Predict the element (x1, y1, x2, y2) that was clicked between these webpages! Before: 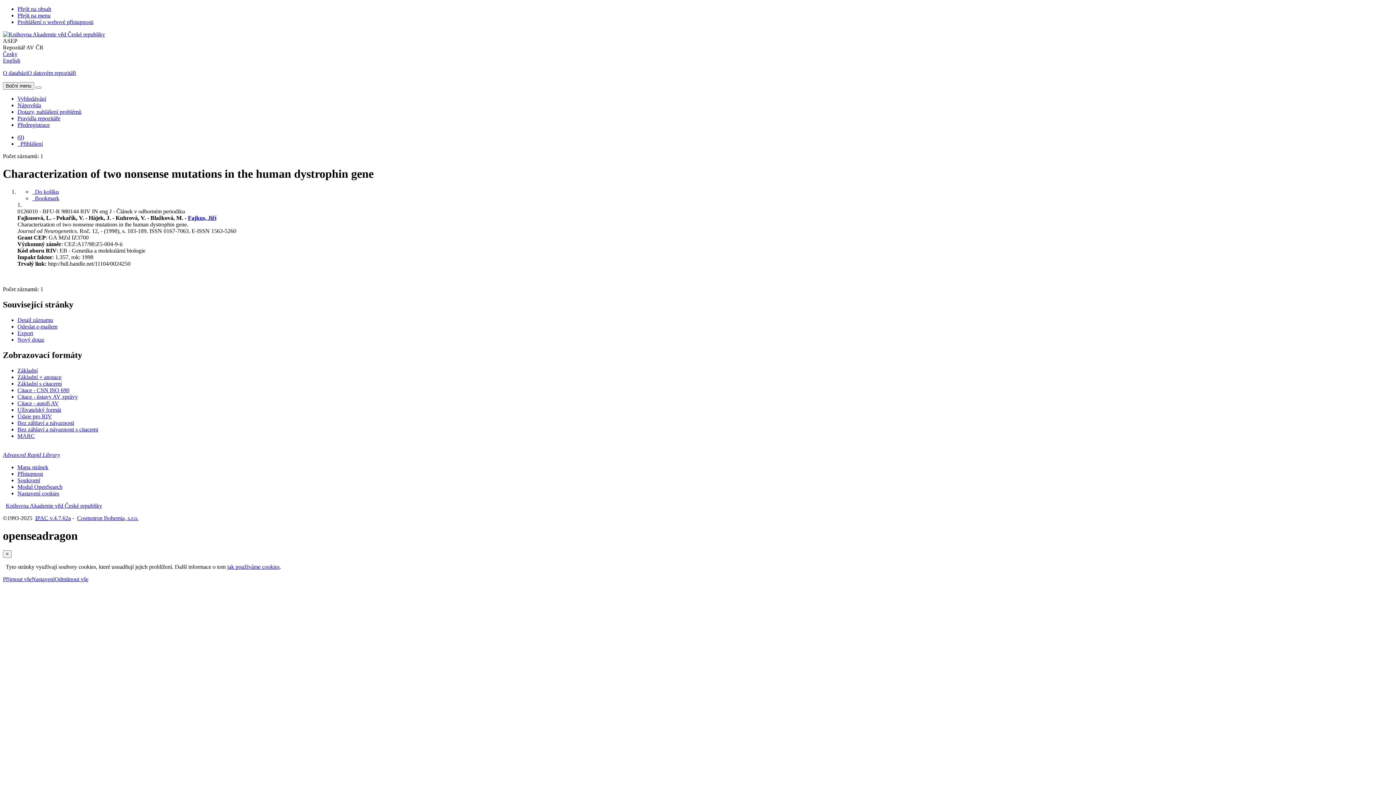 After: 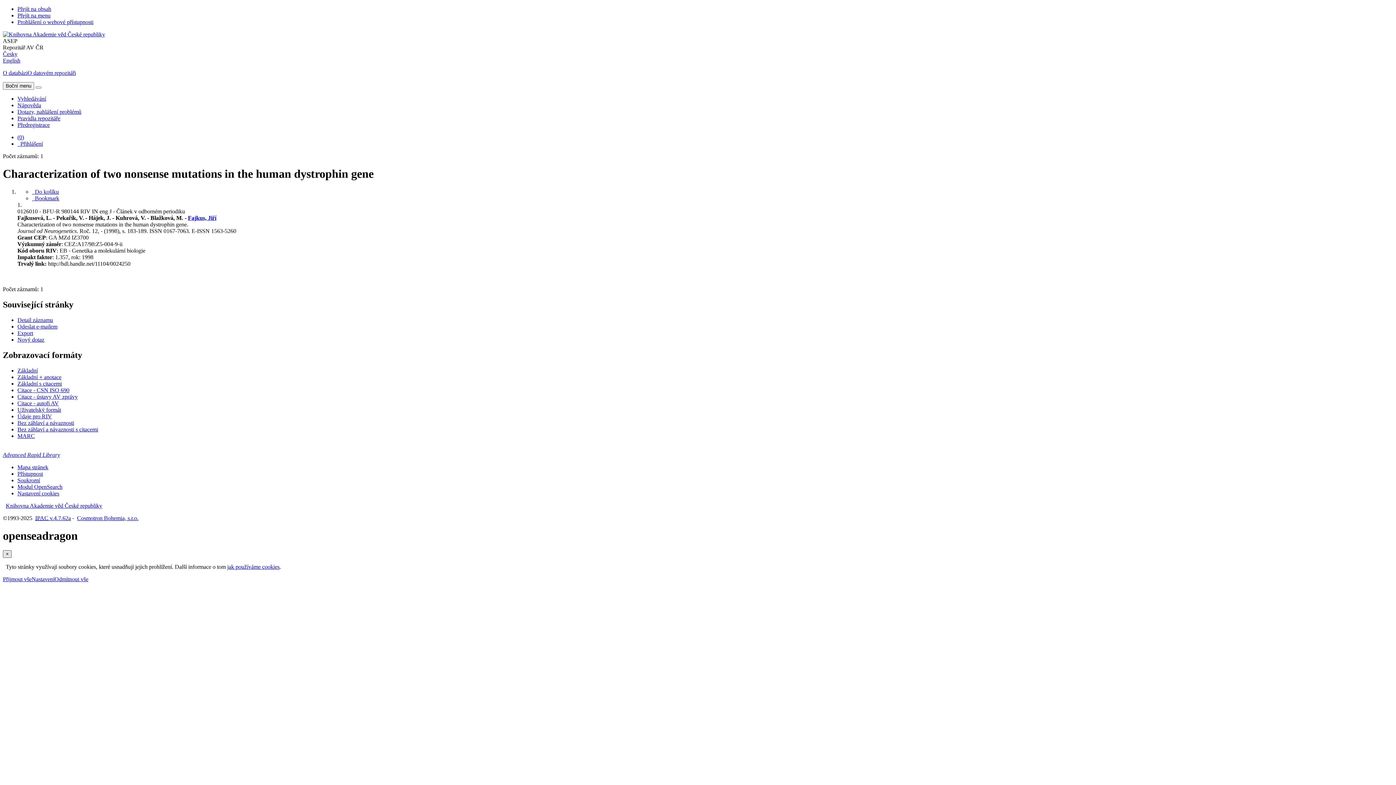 Action: bbox: (2, 550, 11, 558) label: Zavřít